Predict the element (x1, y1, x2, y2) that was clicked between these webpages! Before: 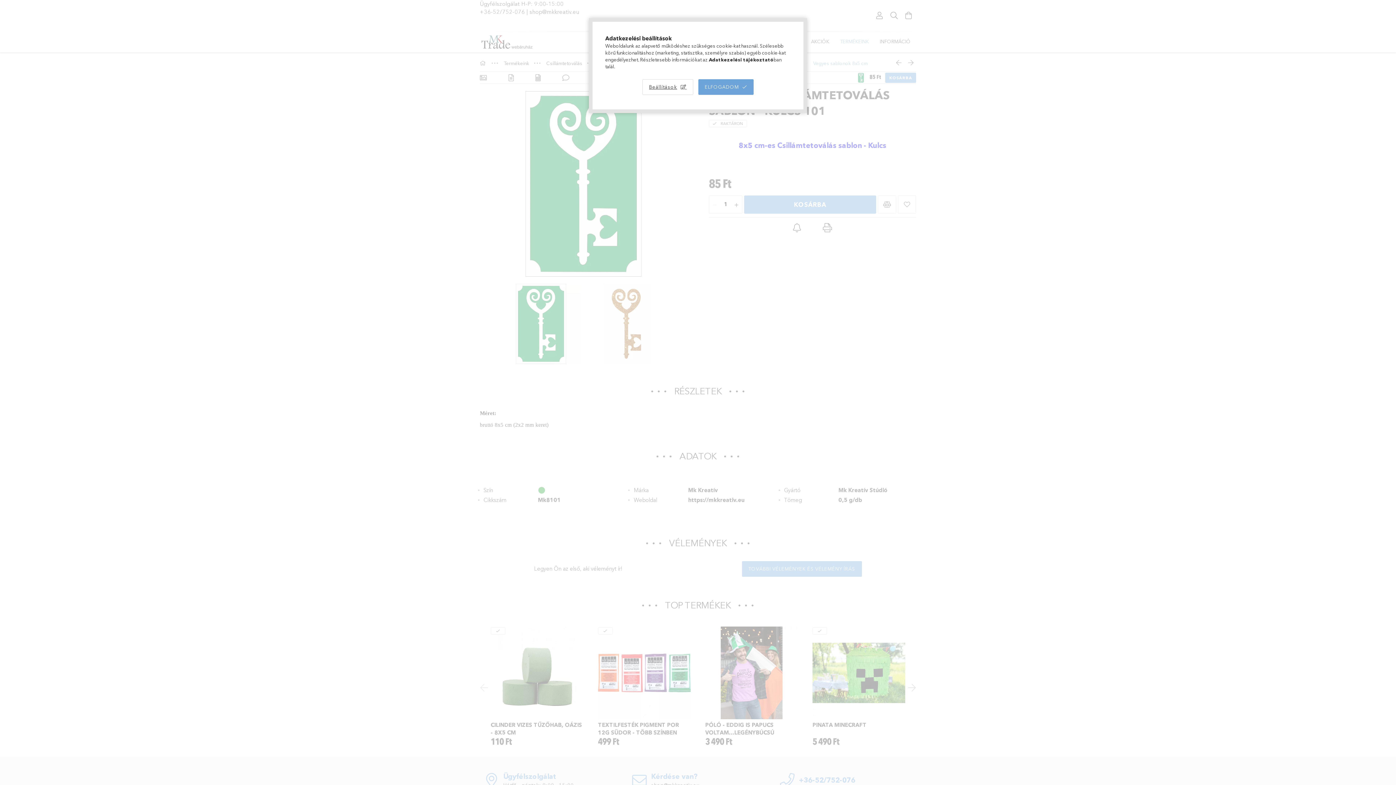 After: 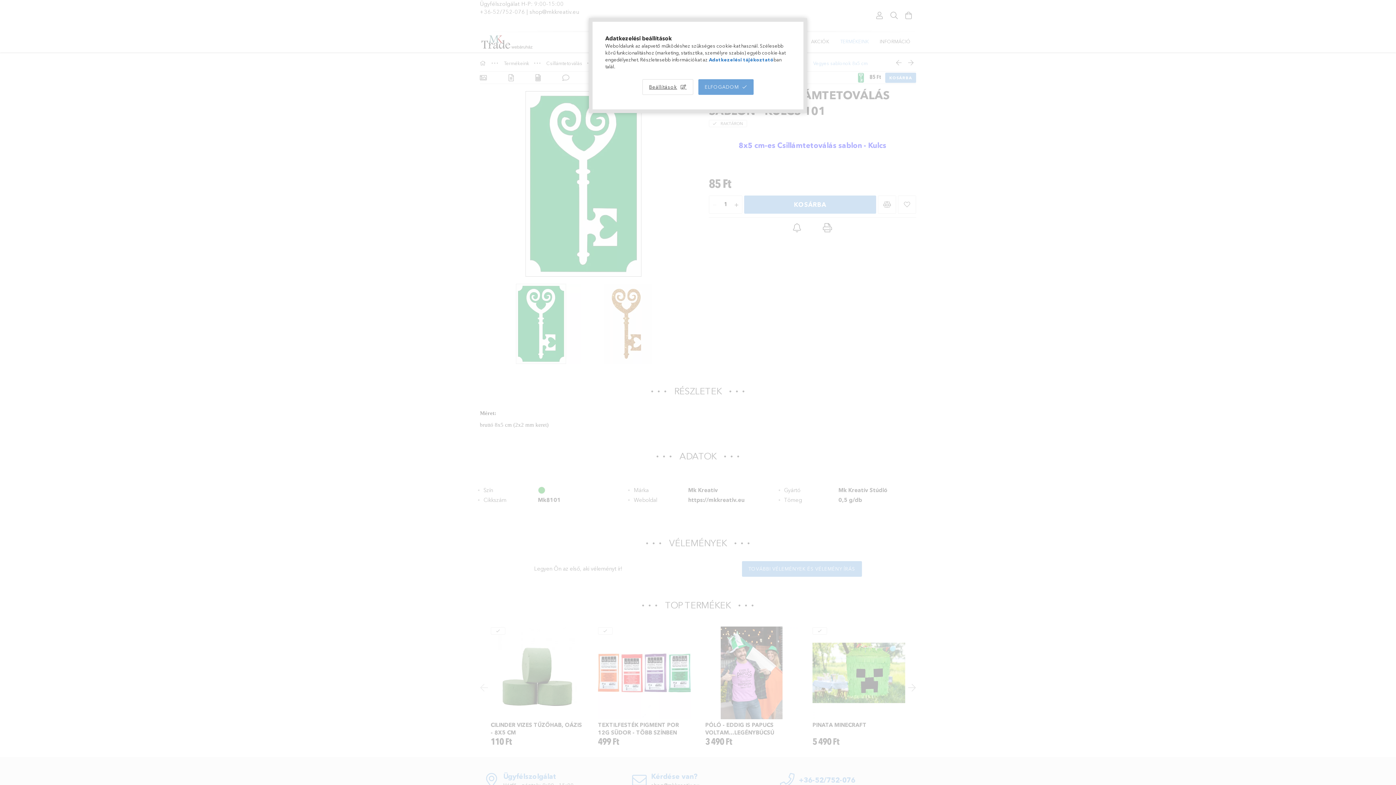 Action: bbox: (709, 56, 773, 62) label: Adatkezelési tájékoztató